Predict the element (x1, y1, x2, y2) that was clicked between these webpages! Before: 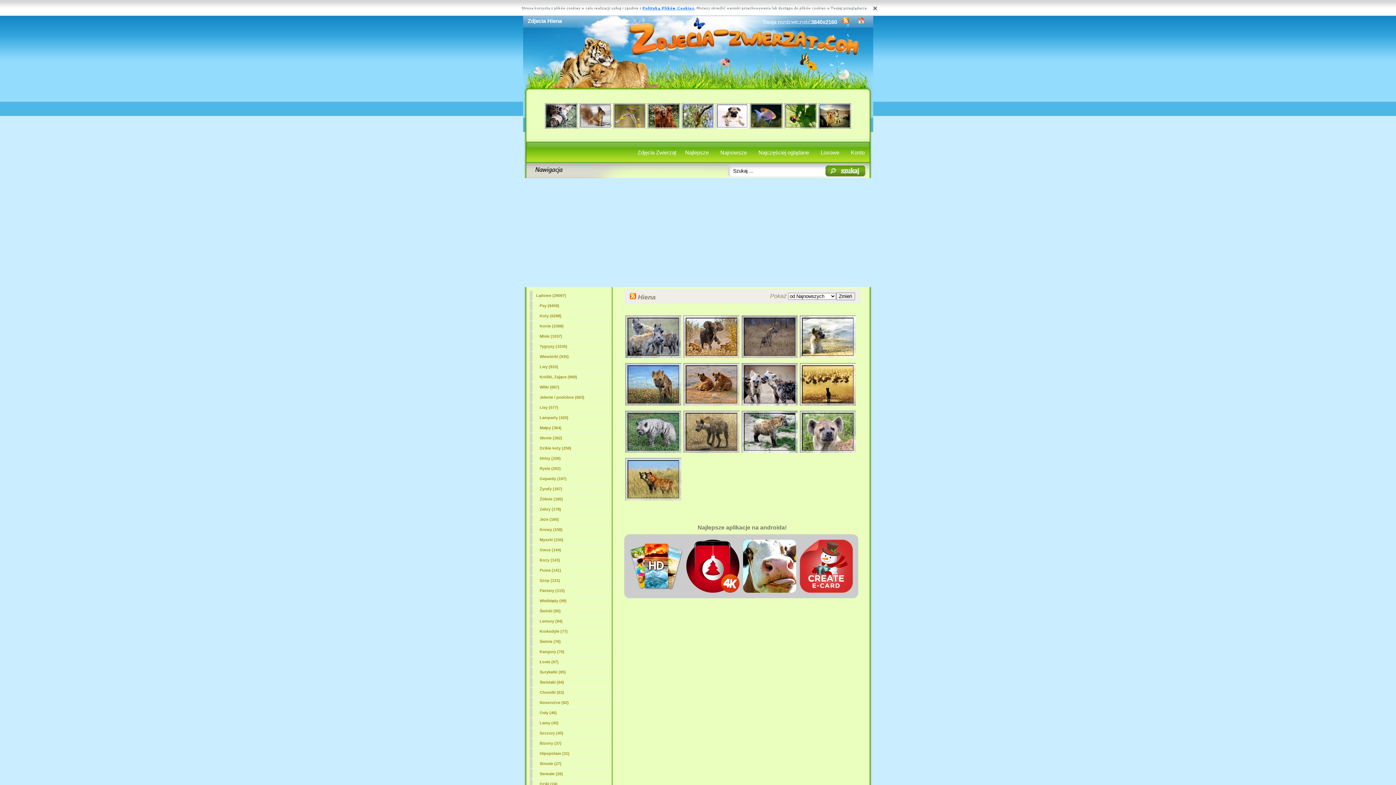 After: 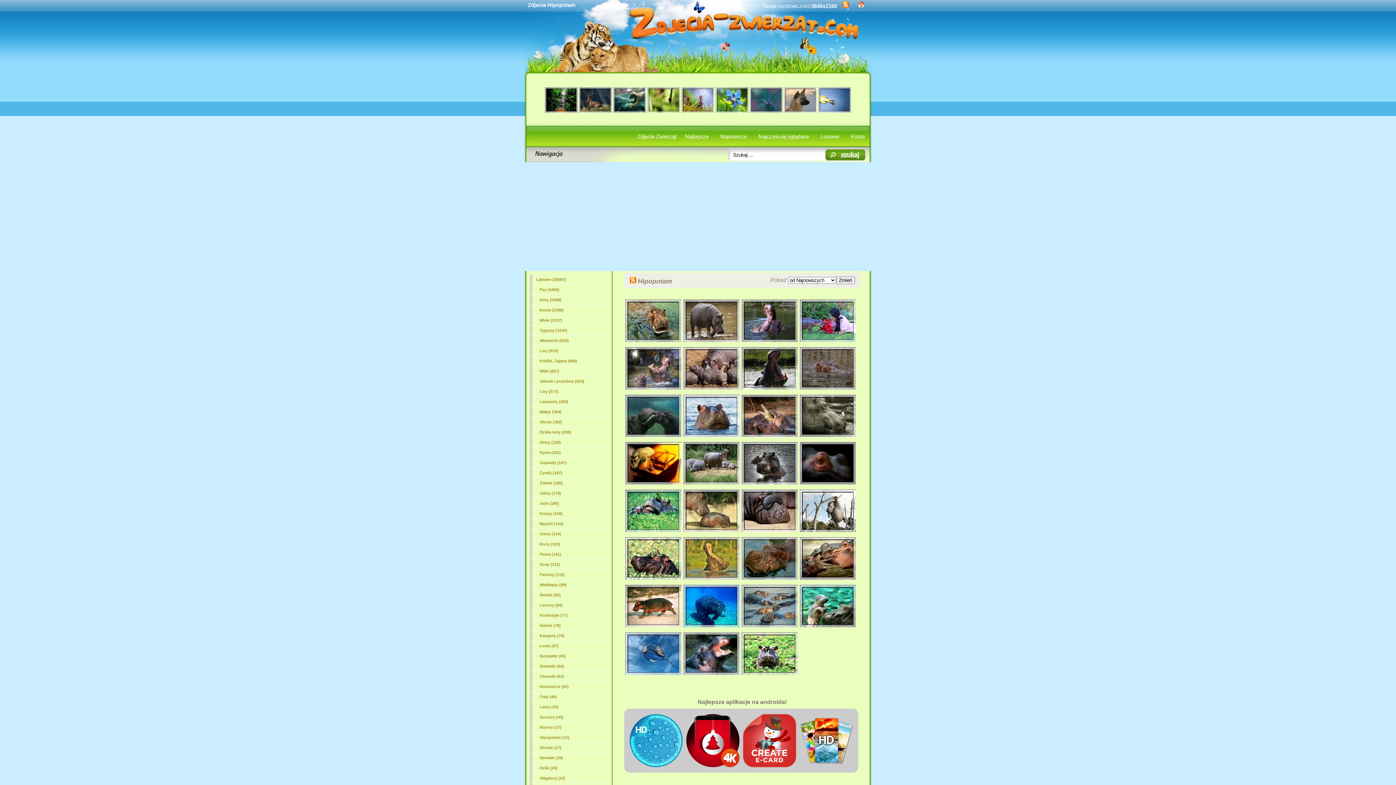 Action: label: Hipopotam (31) bbox: (529, 749, 609, 758)